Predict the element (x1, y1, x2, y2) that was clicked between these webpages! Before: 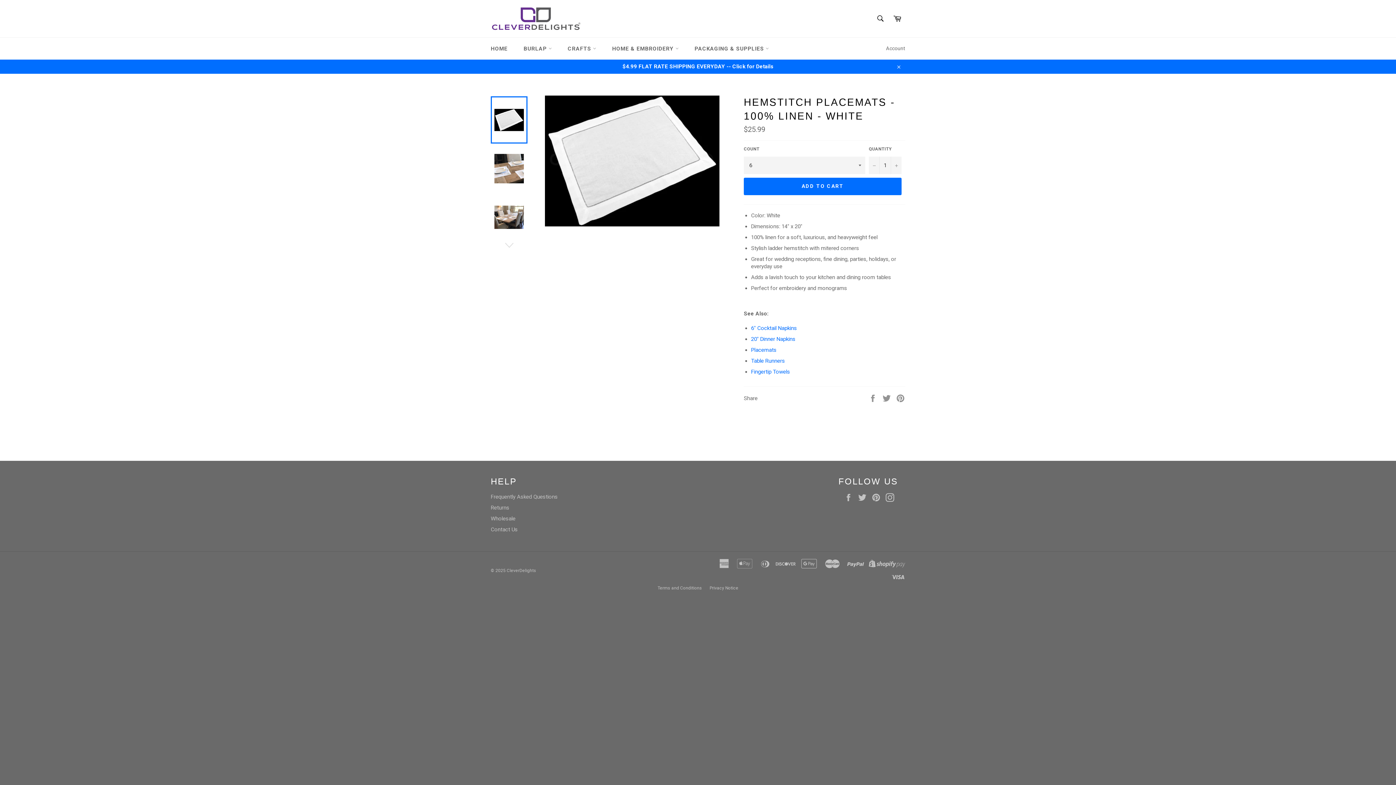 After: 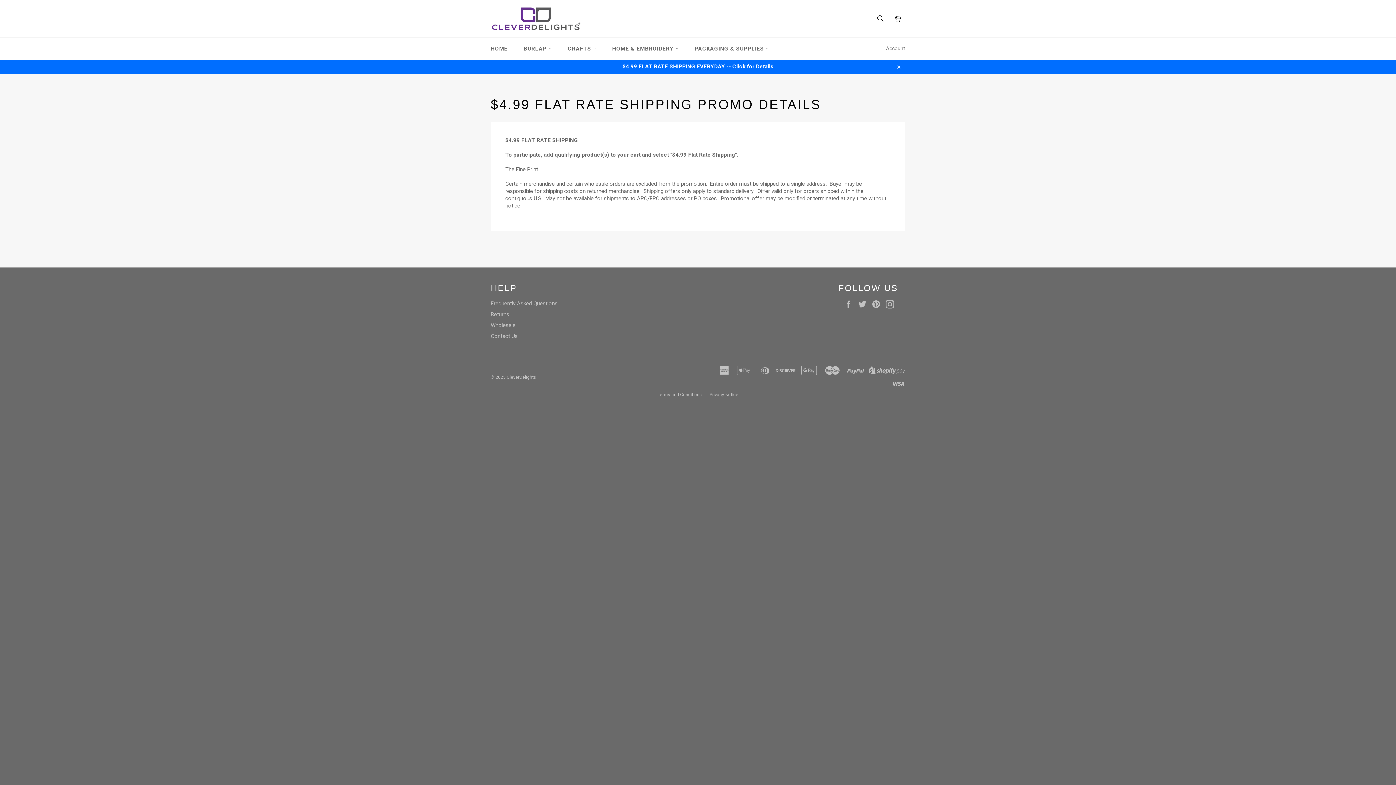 Action: bbox: (483, 59, 912, 73) label: $4.99 FLAT RATE SHIPPING EVERYDAY -- Click for Details